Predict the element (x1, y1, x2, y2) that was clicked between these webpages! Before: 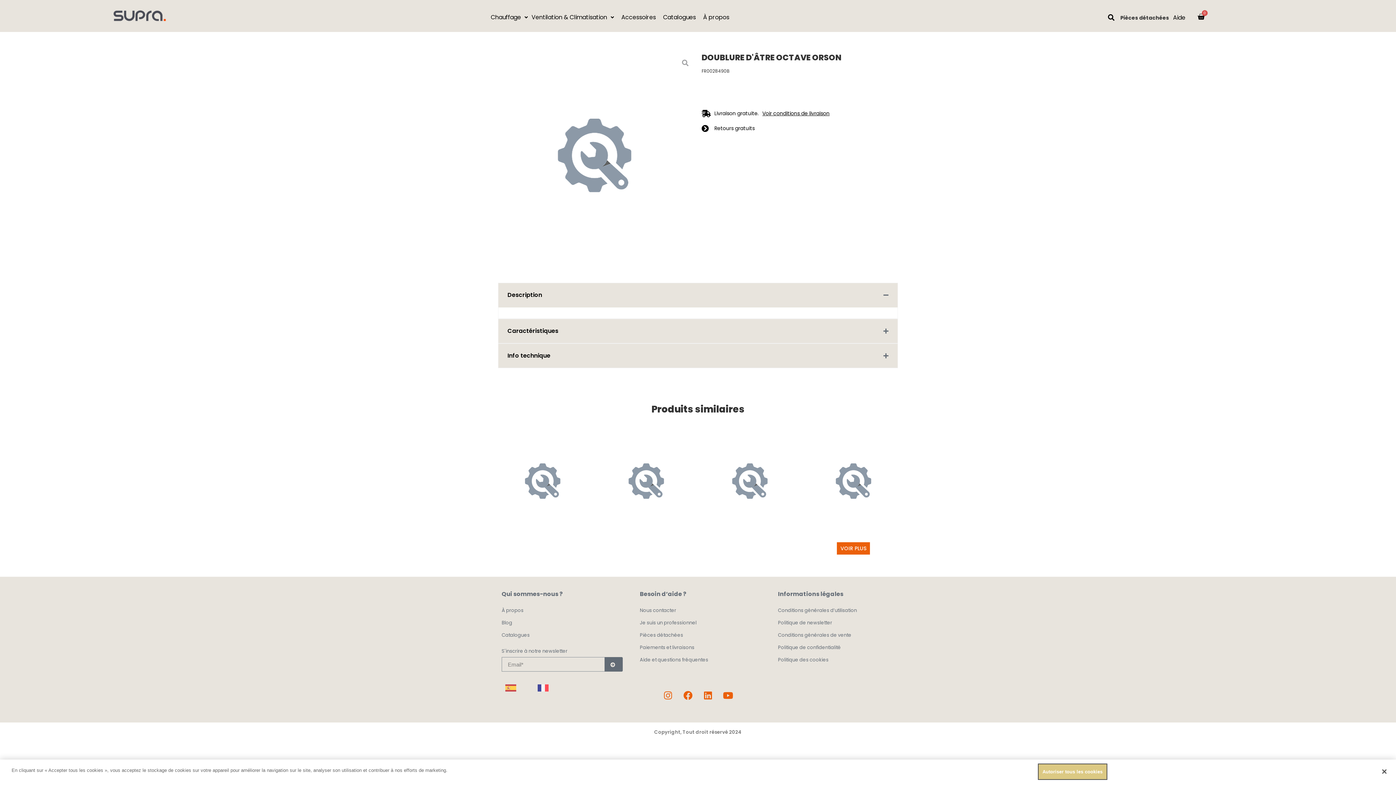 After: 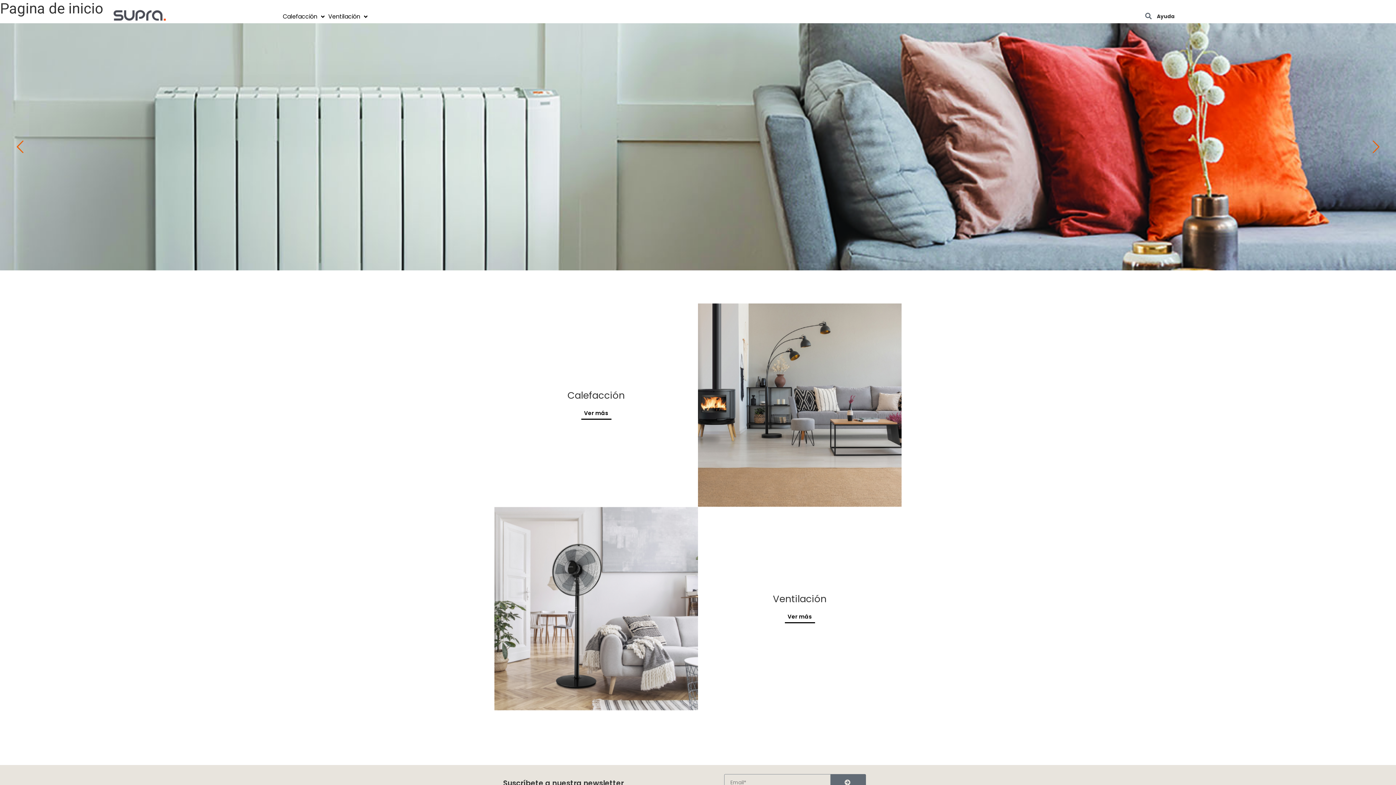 Action: bbox: (505, 682, 517, 693)